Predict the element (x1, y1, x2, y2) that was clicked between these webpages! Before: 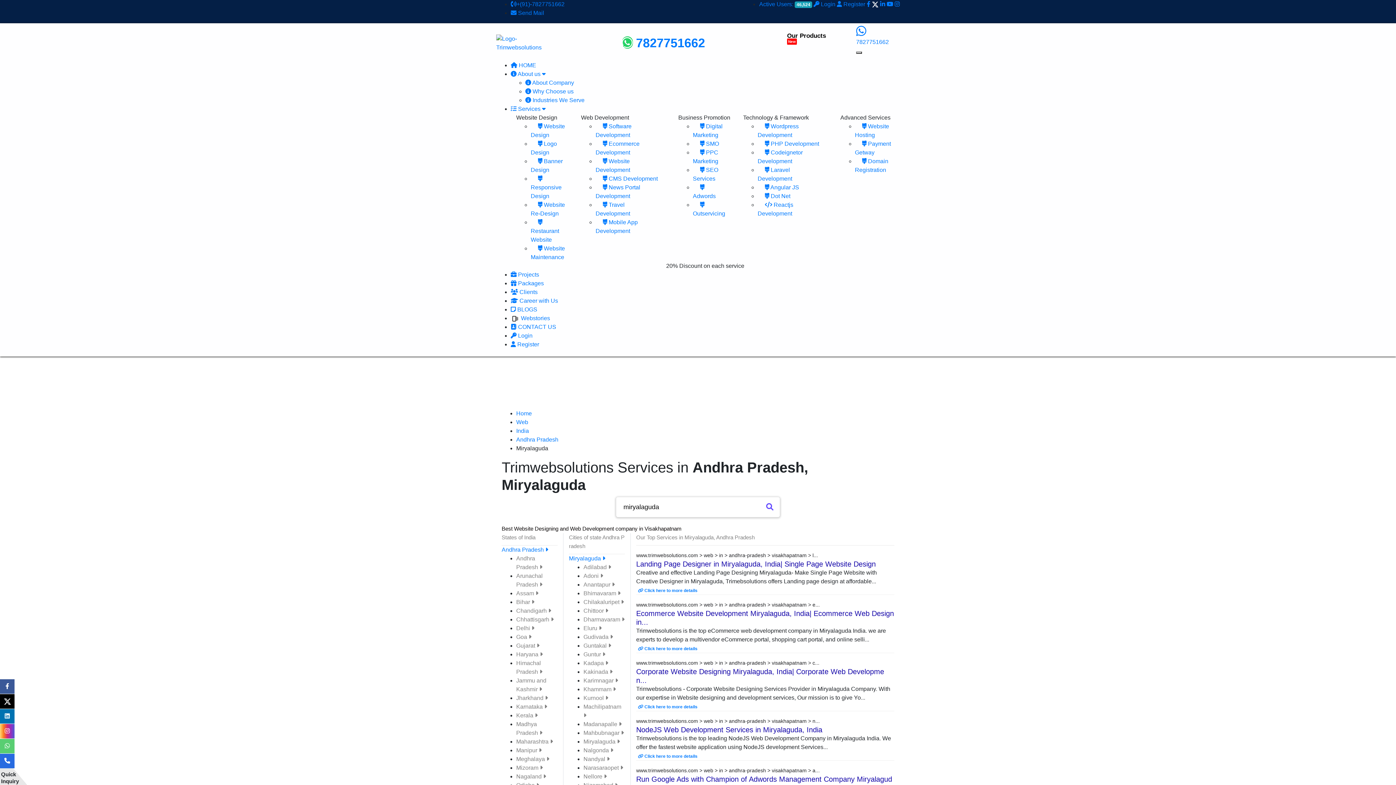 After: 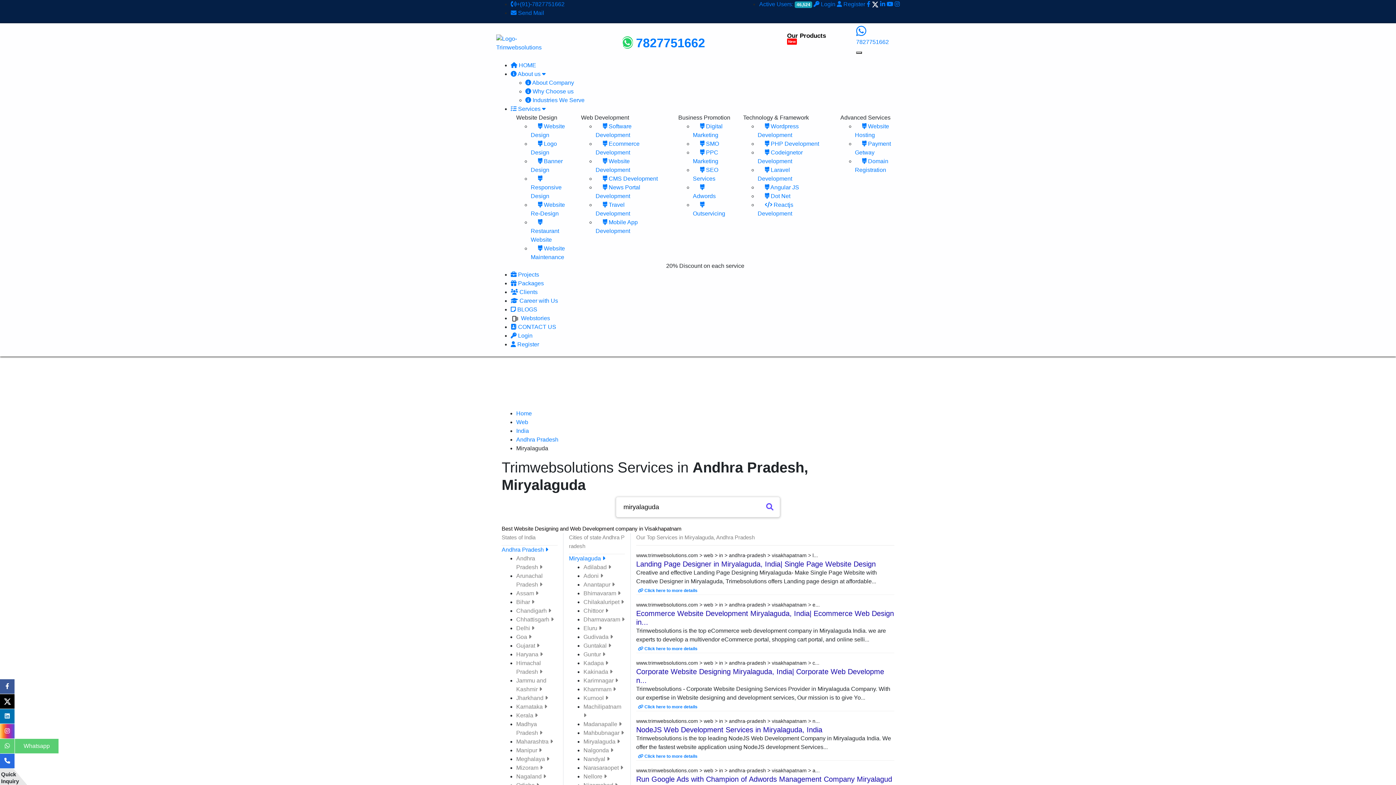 Action: bbox: (0, 739, 14, 753)